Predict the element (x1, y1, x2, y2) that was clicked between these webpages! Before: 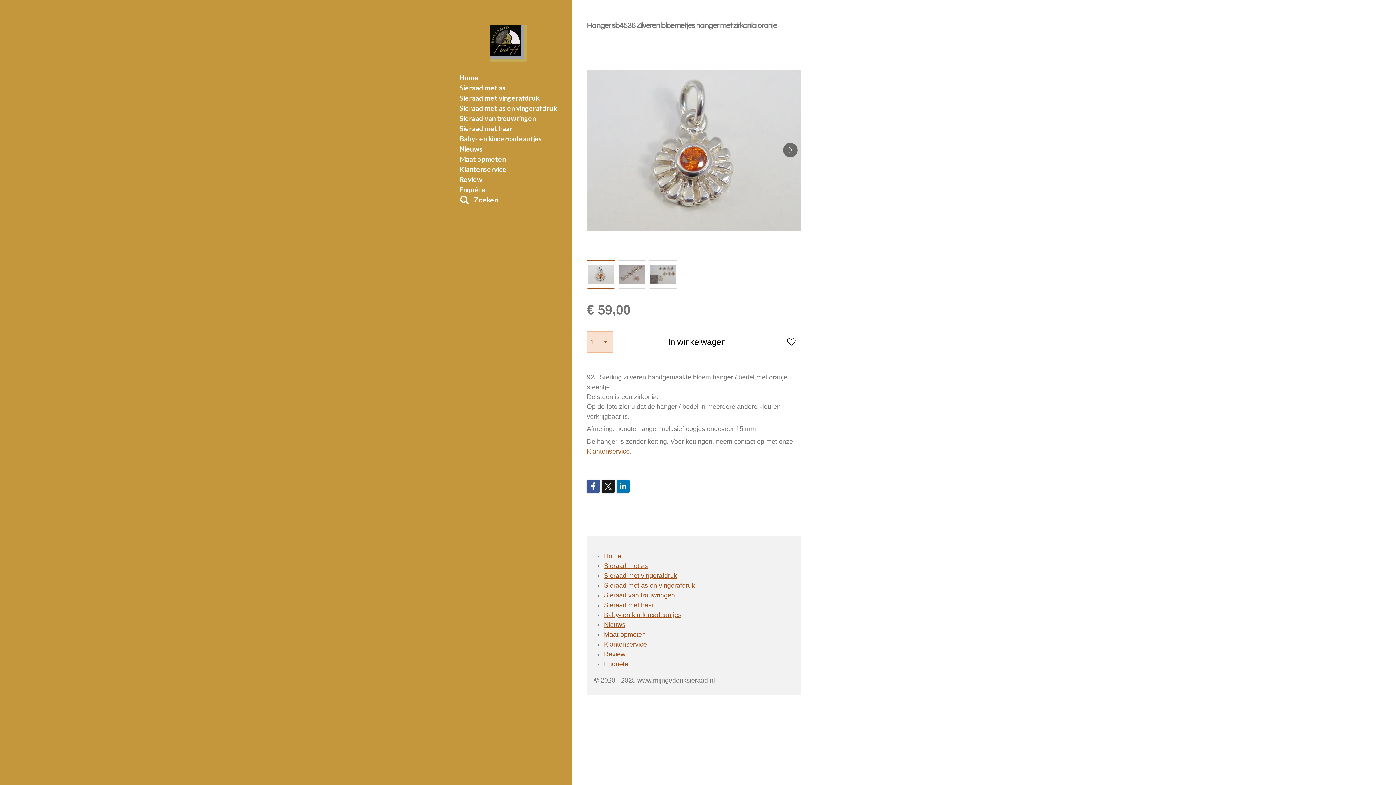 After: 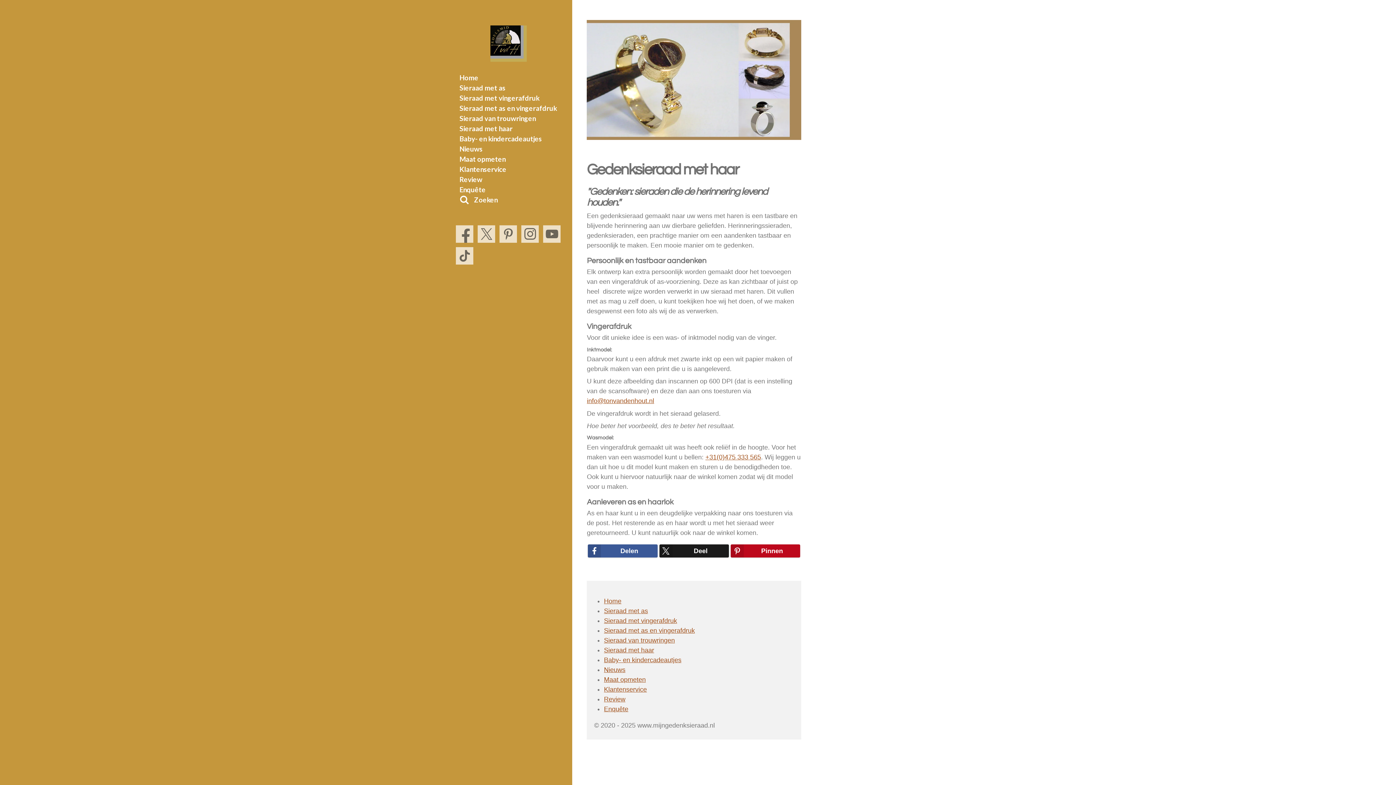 Action: label: Sieraad met haar bbox: (604, 601, 654, 609)